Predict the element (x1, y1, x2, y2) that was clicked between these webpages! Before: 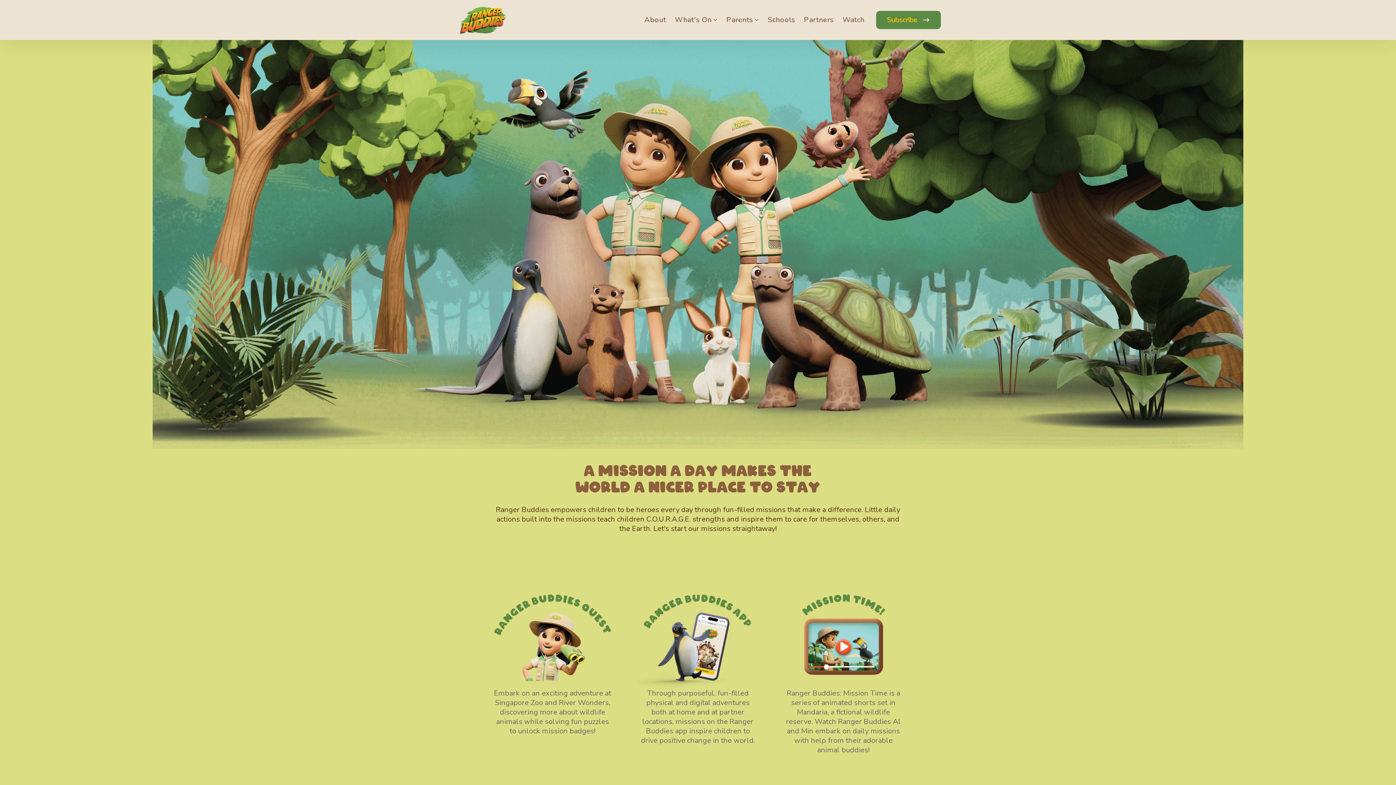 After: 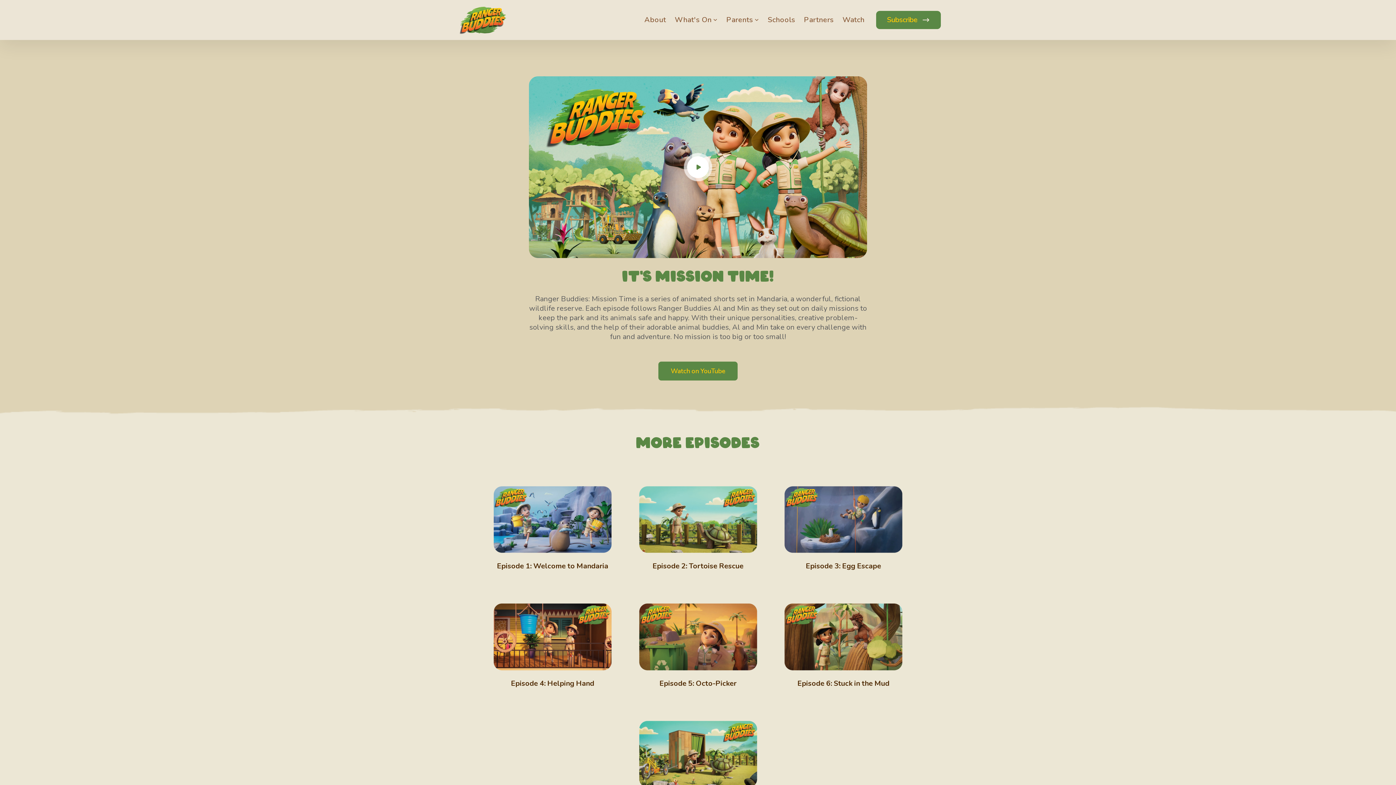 Action: label: Watch bbox: (838, 9, 869, 30)